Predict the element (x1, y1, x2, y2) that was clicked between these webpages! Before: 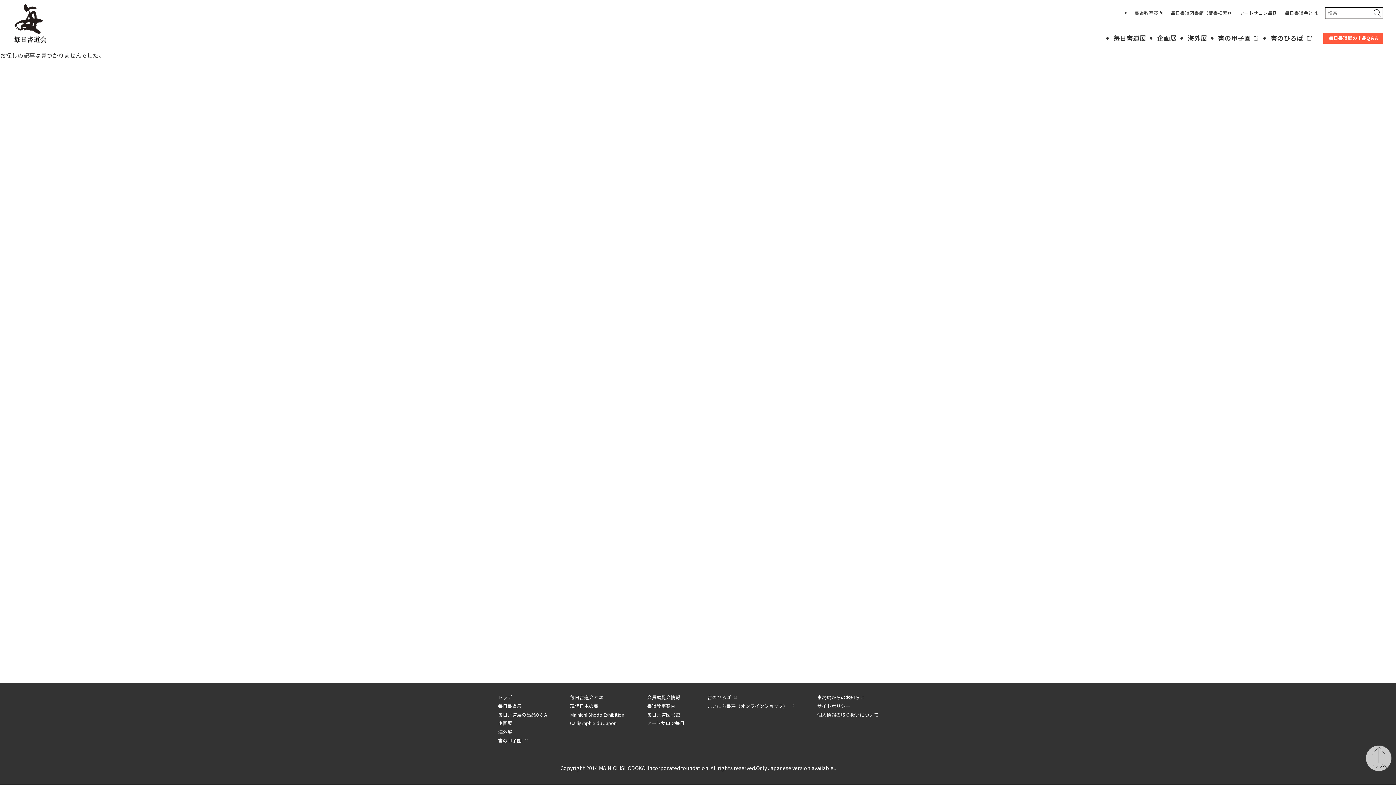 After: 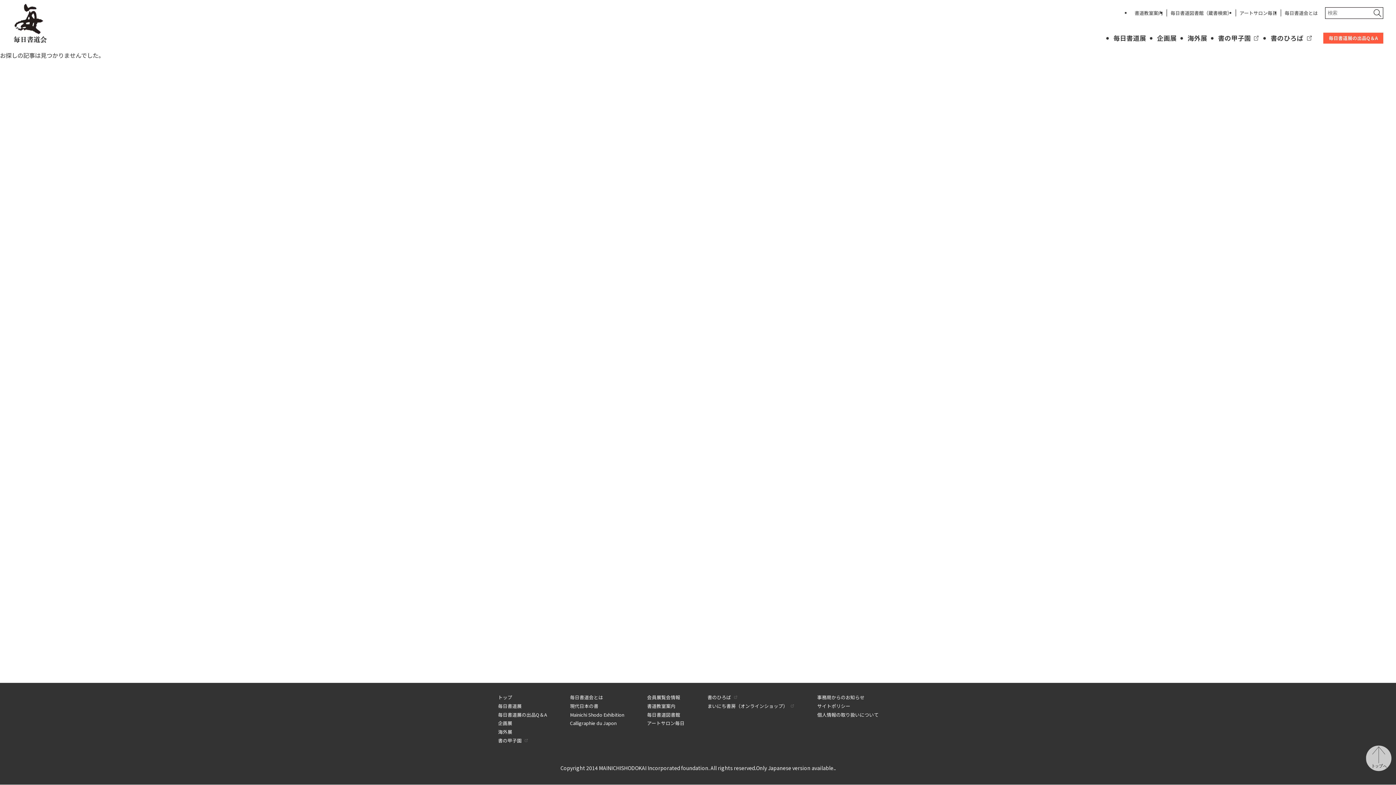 Action: bbox: (498, 737, 528, 744) label: 書の甲子園